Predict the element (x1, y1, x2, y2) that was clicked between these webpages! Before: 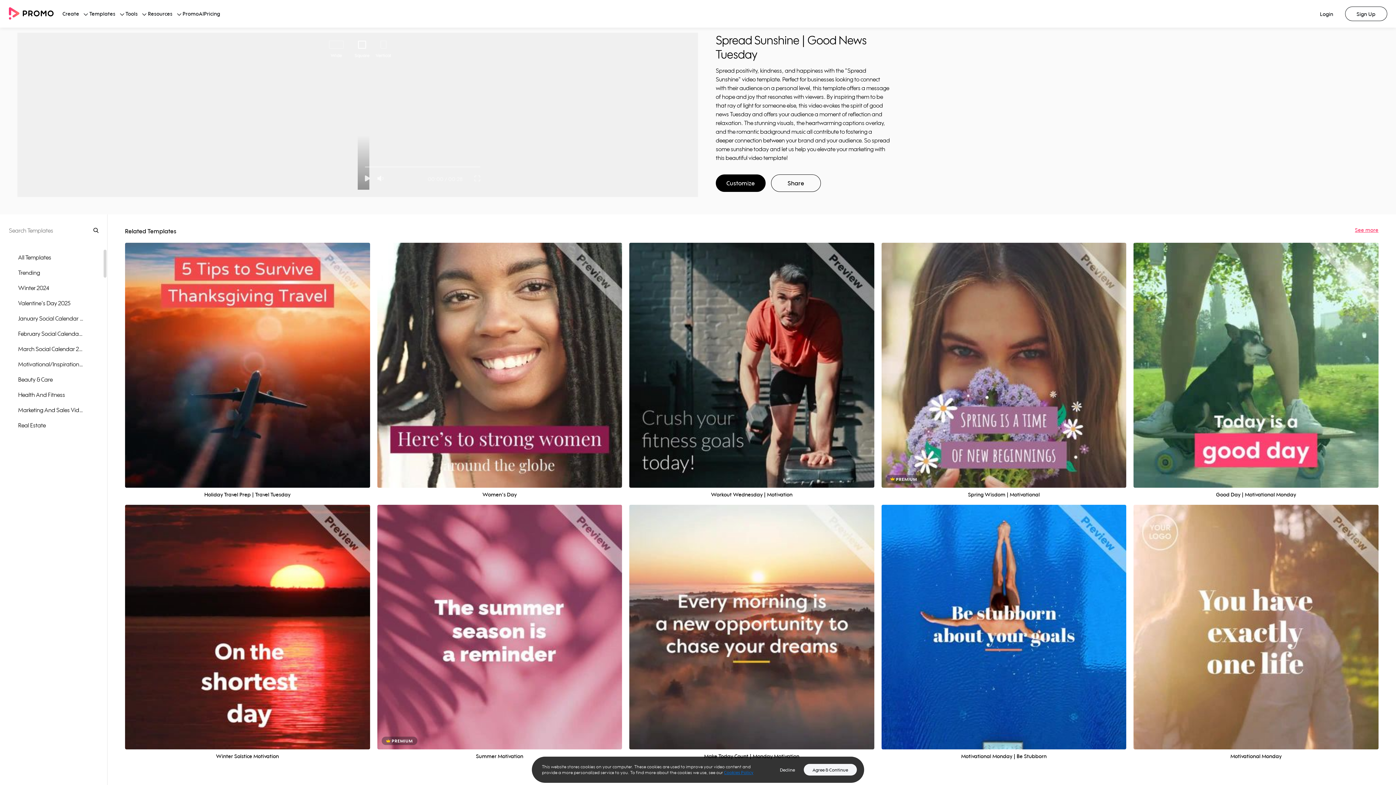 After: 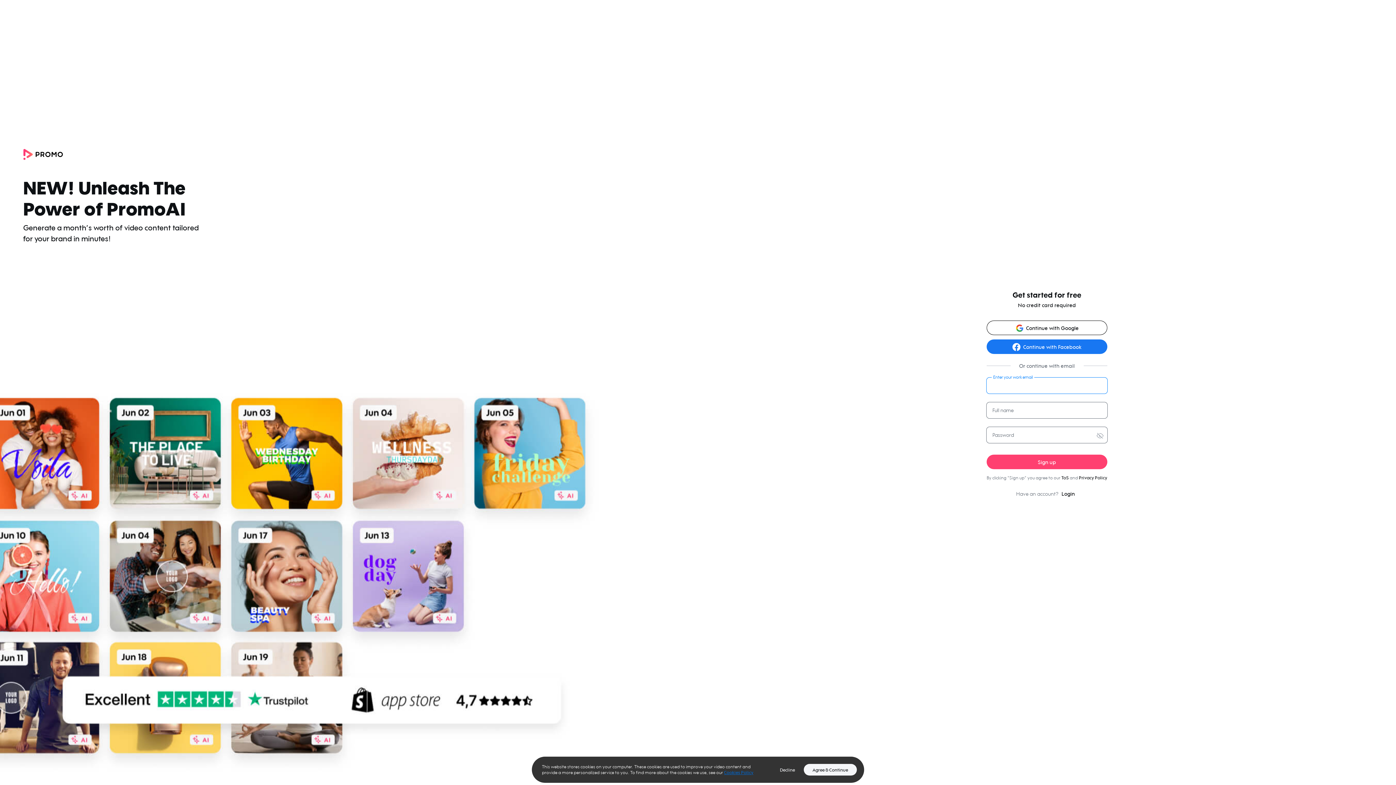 Action: label: Customize bbox: (983, 629, 1024, 641)